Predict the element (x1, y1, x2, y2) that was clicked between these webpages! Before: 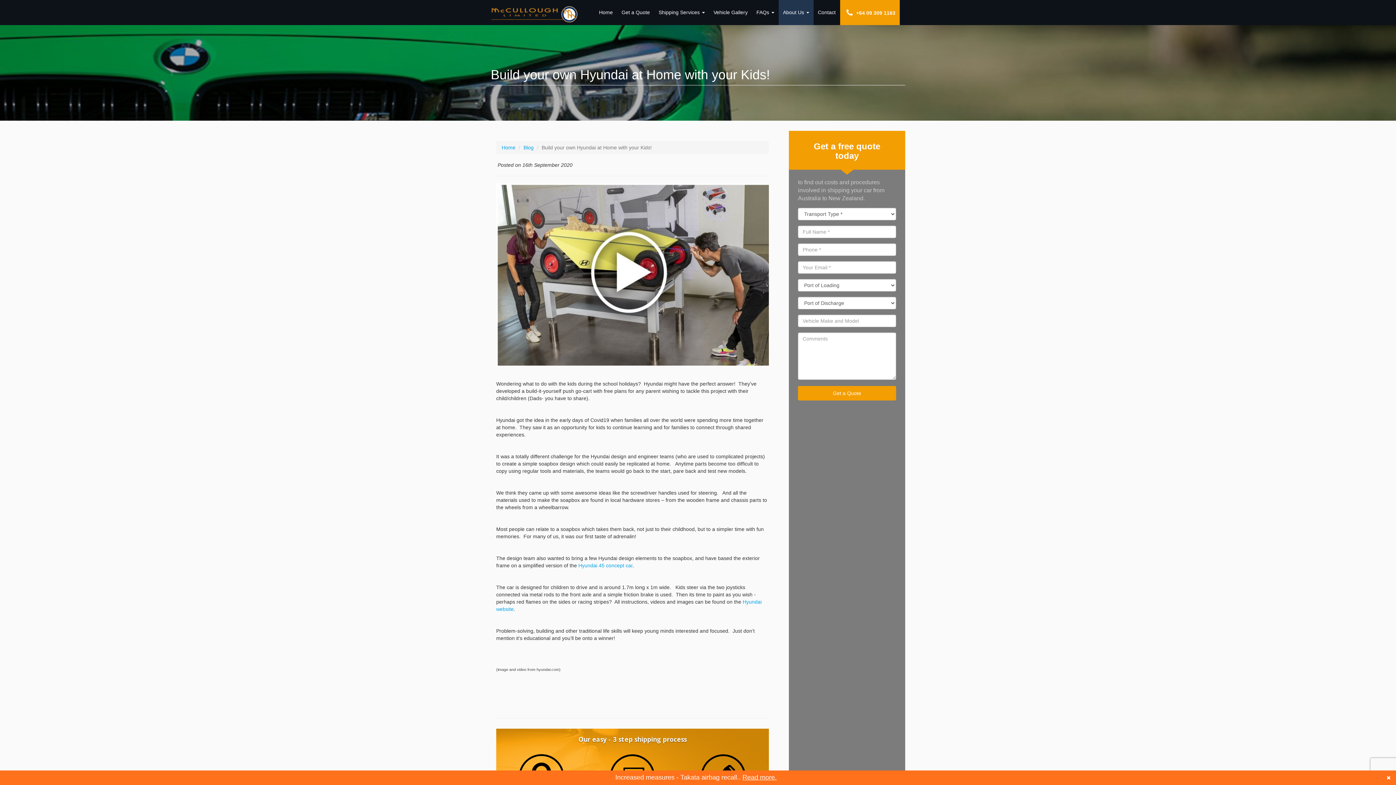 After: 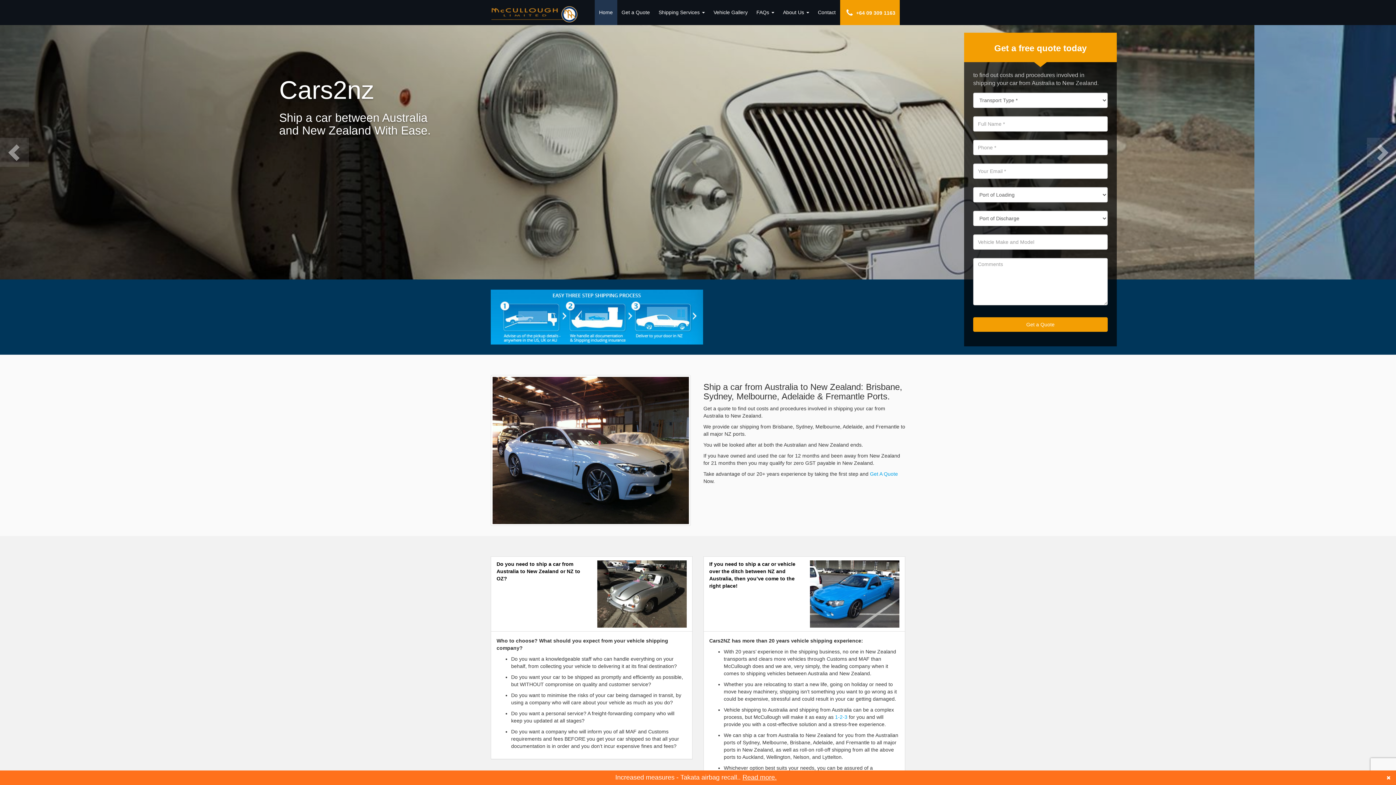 Action: label: Home bbox: (501, 144, 515, 150)